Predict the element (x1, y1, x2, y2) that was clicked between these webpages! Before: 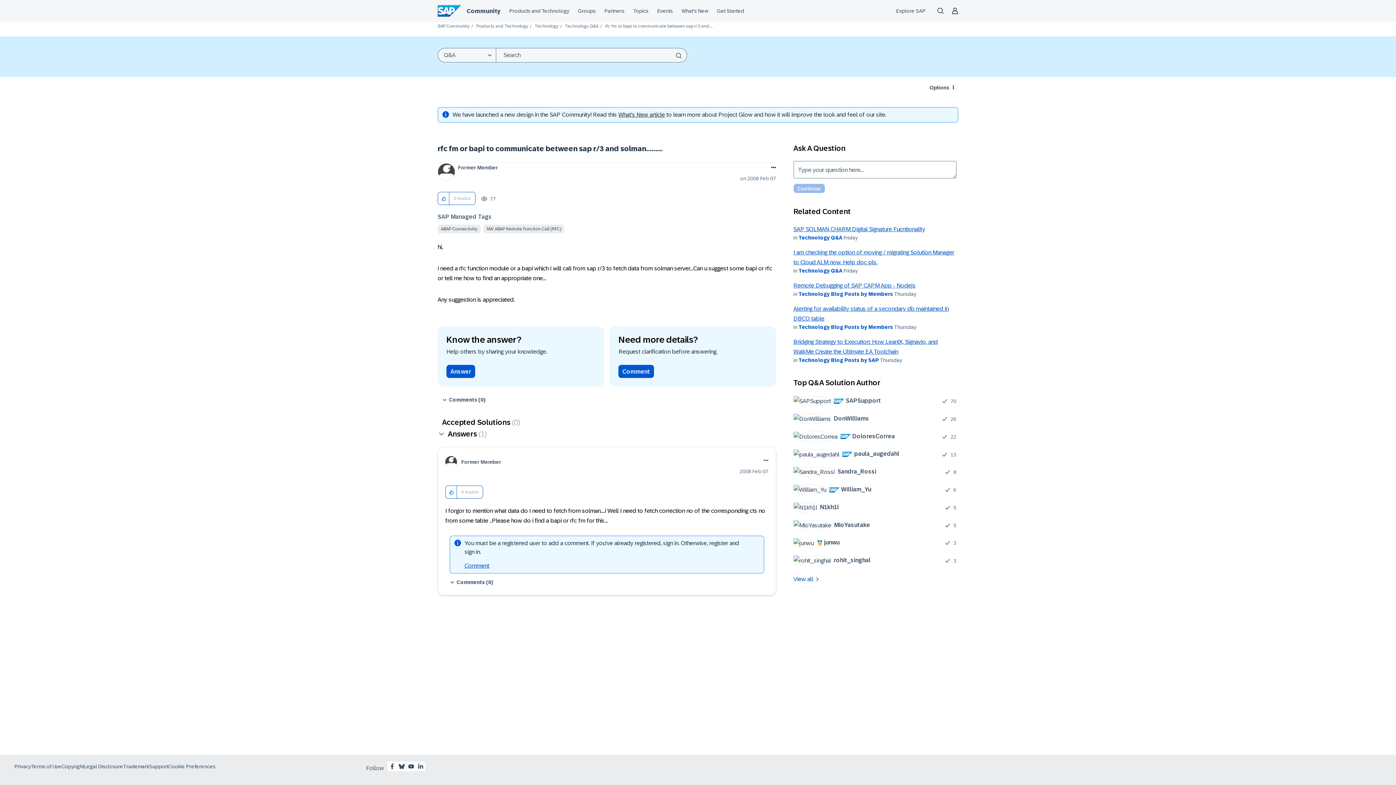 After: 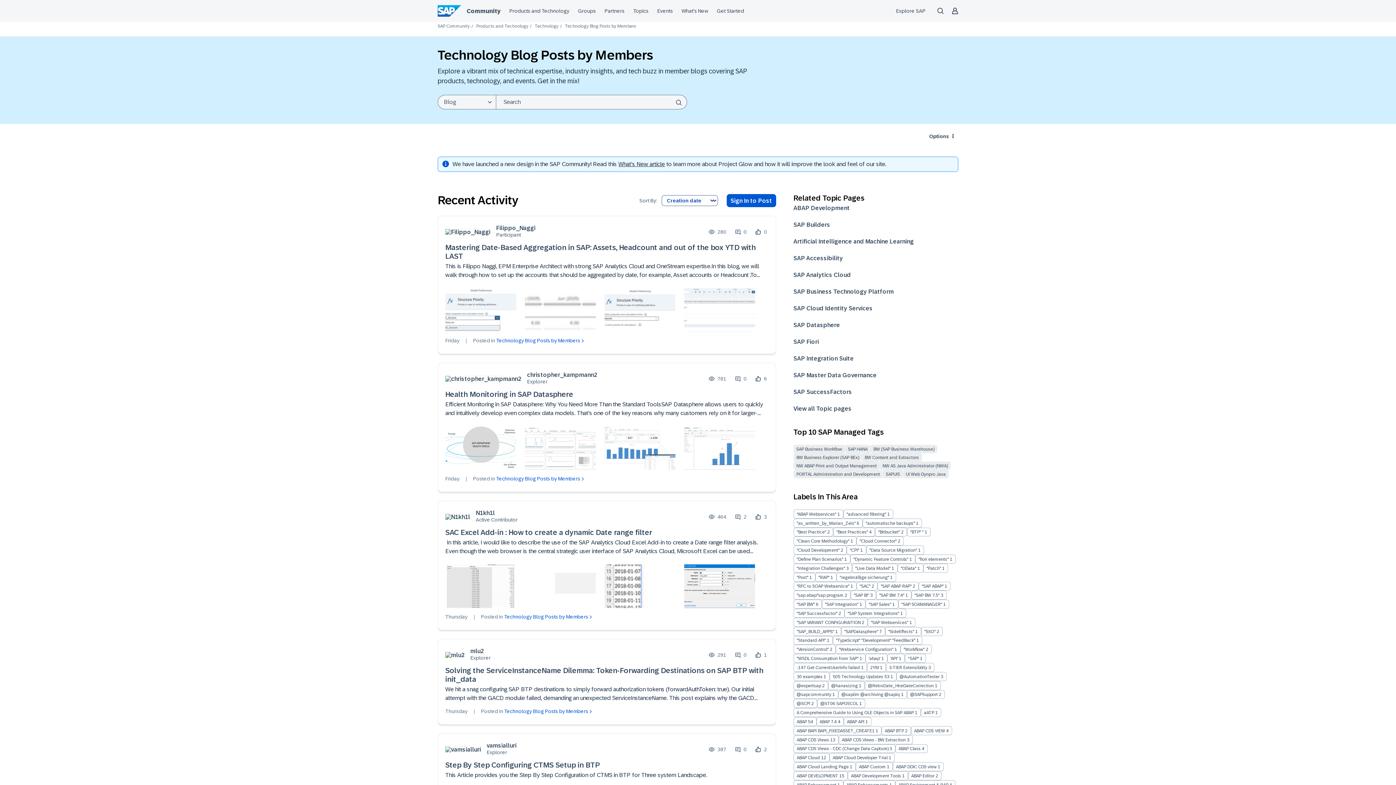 Action: bbox: (798, 291, 893, 297) label: Technology Blog Posts by Members